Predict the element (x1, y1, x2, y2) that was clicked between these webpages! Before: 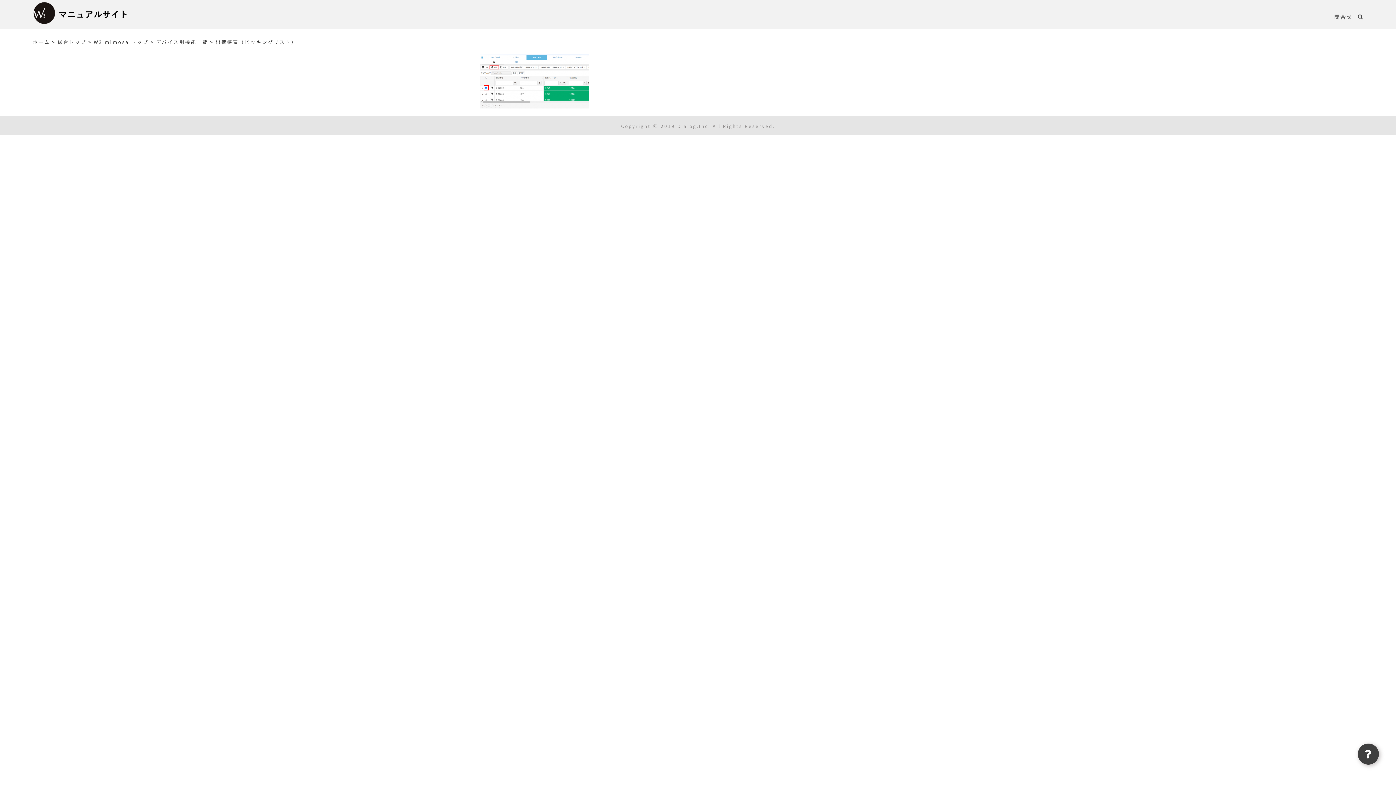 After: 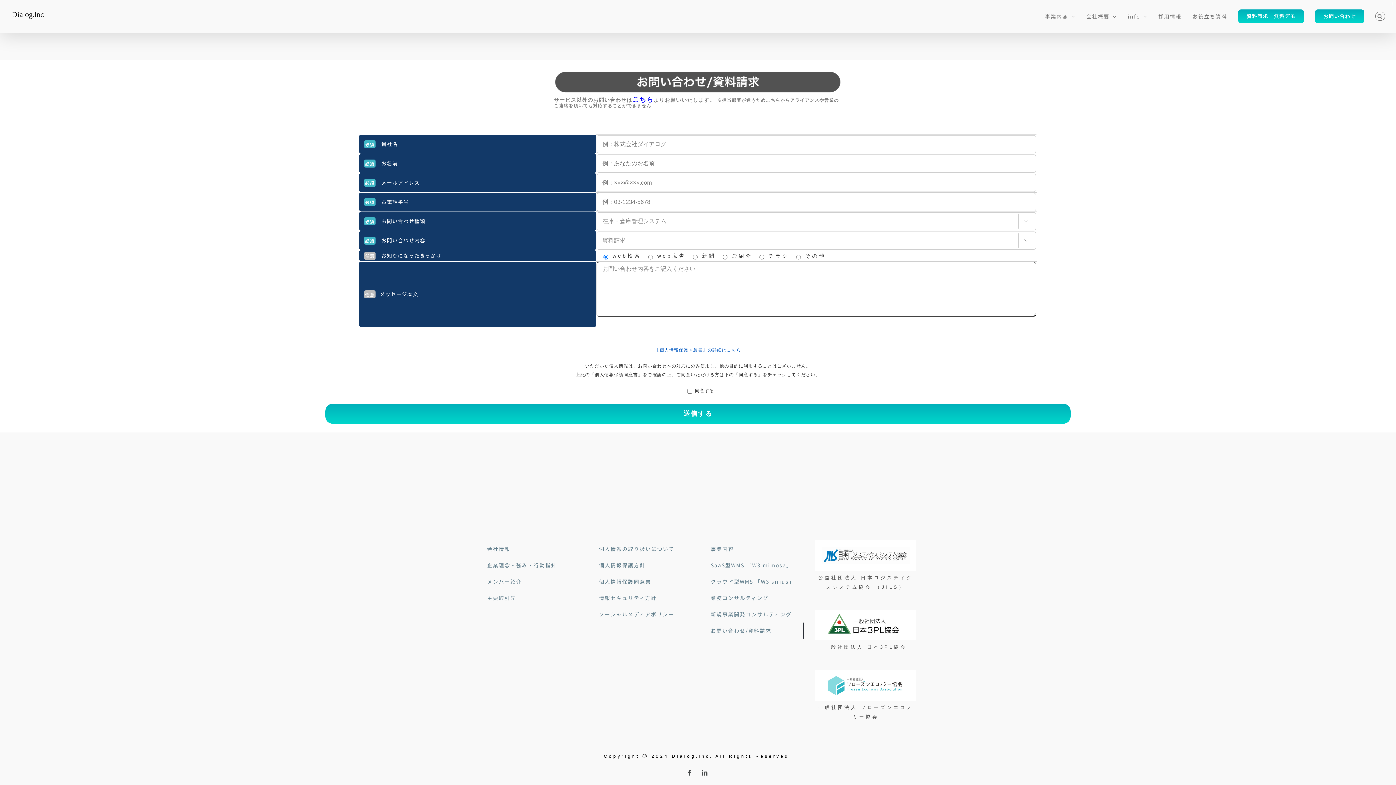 Action: bbox: (1334, 3, 1353, 29) label: 問合せ